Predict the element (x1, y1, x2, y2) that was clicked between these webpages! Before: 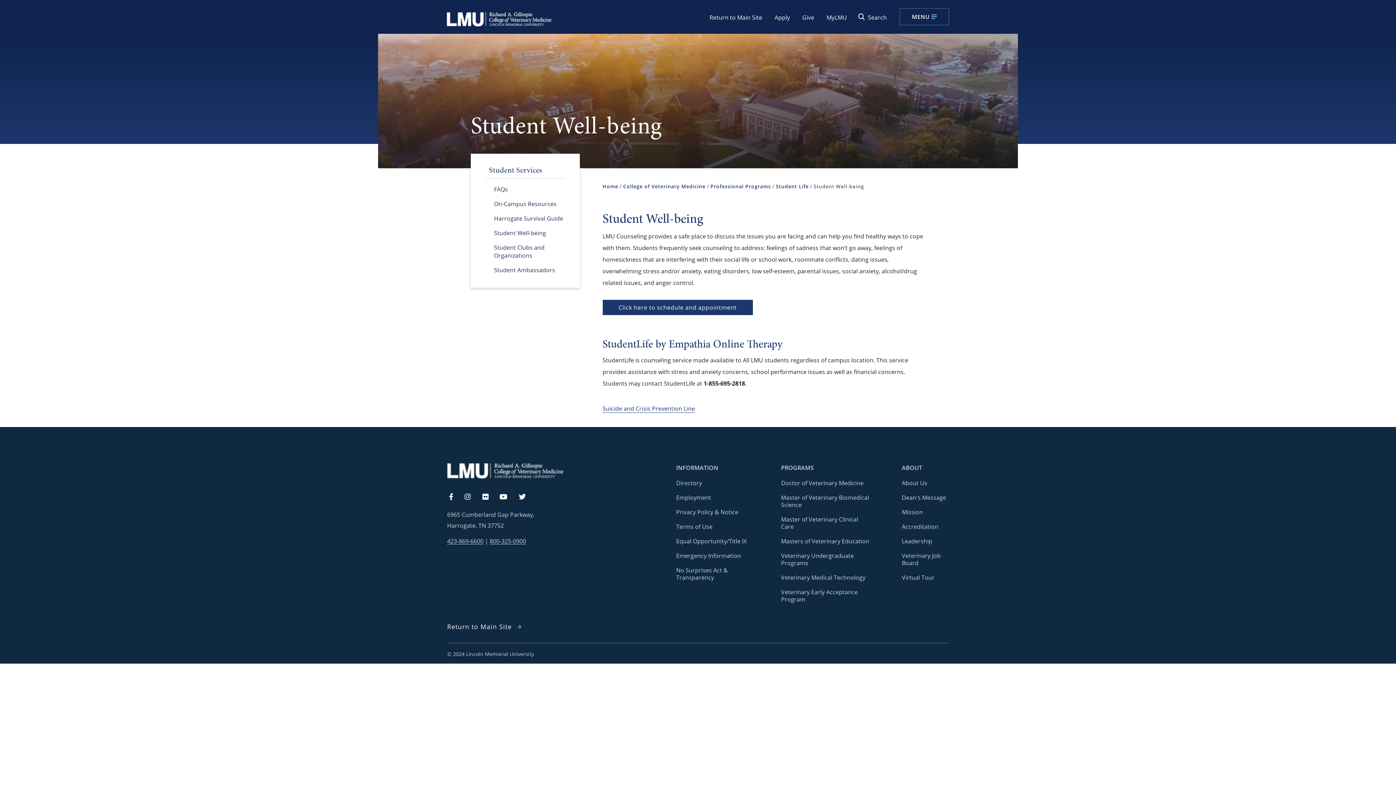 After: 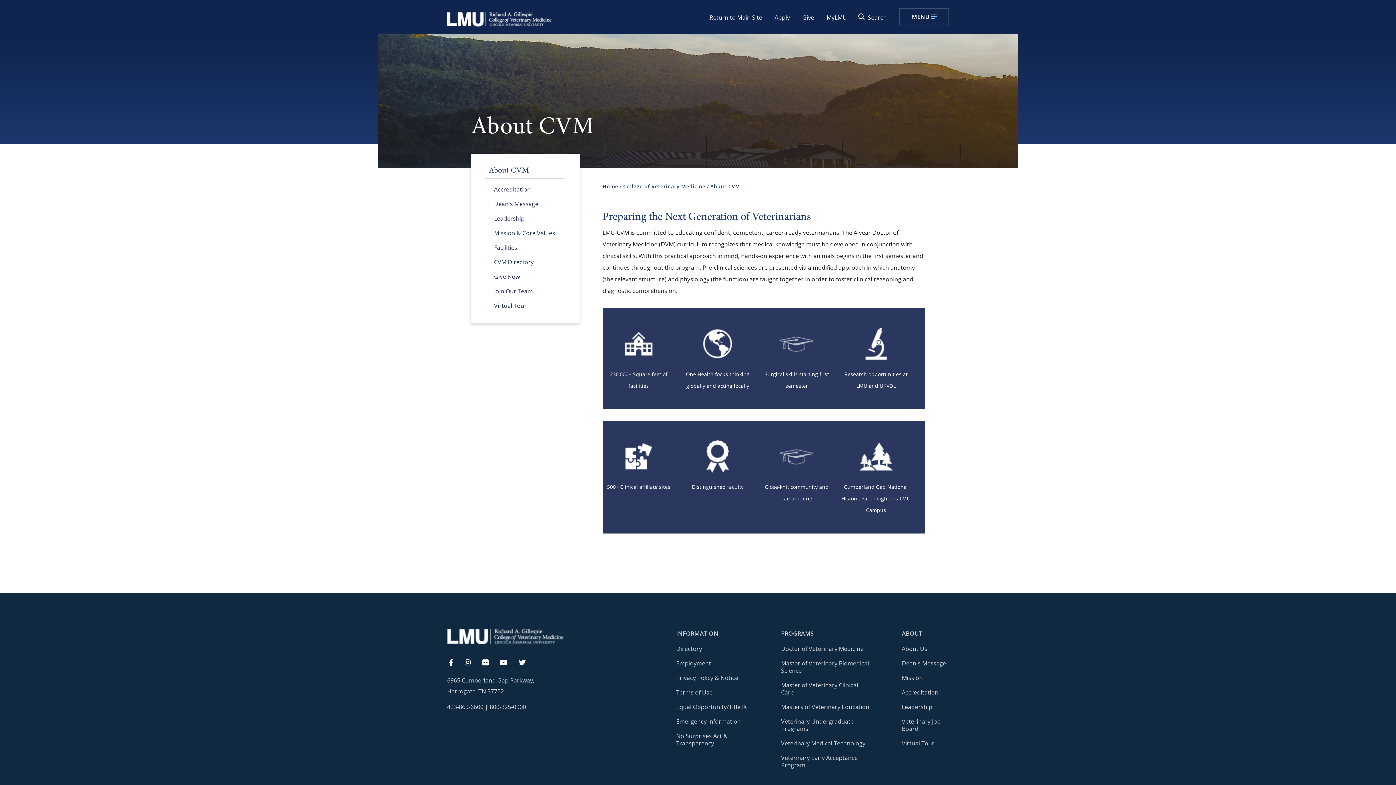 Action: label: About Us bbox: (902, 479, 927, 487)